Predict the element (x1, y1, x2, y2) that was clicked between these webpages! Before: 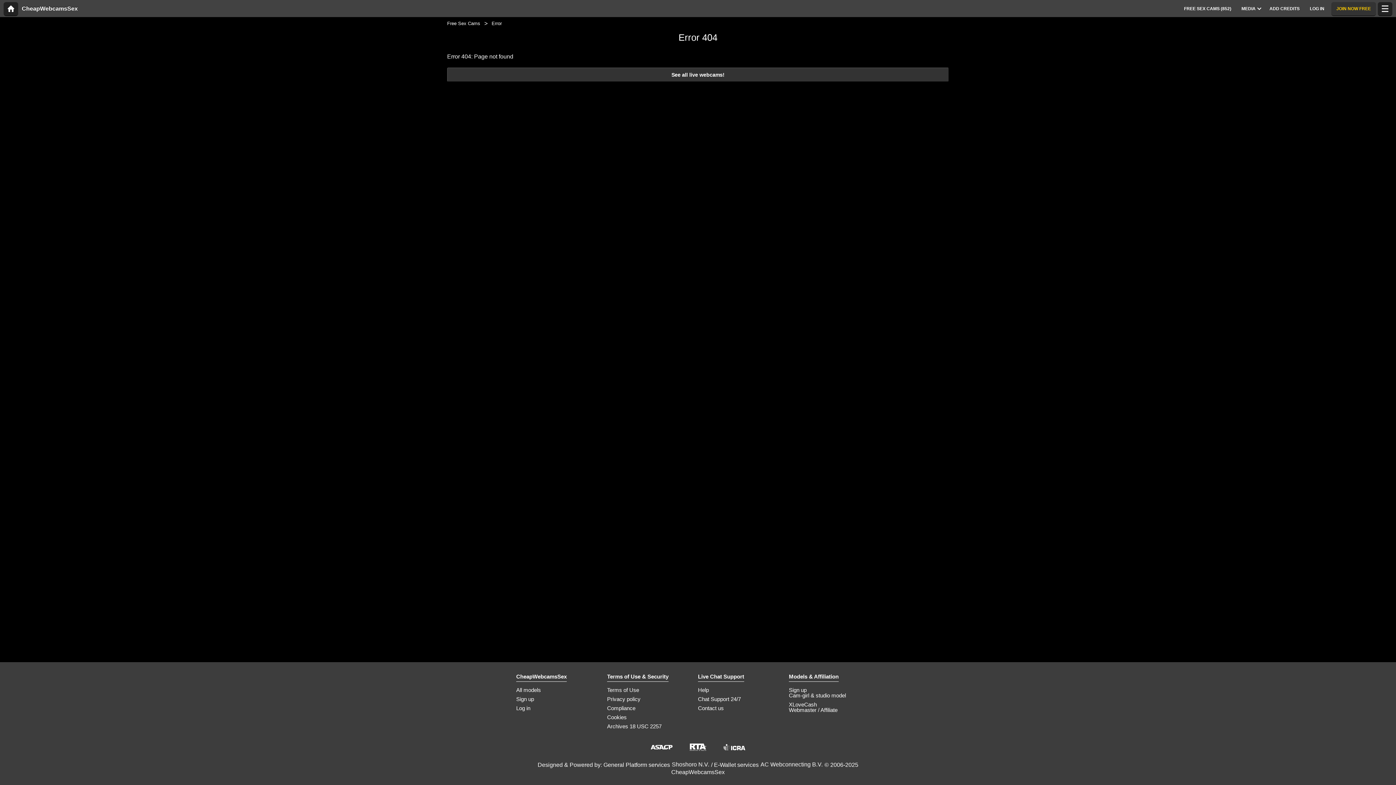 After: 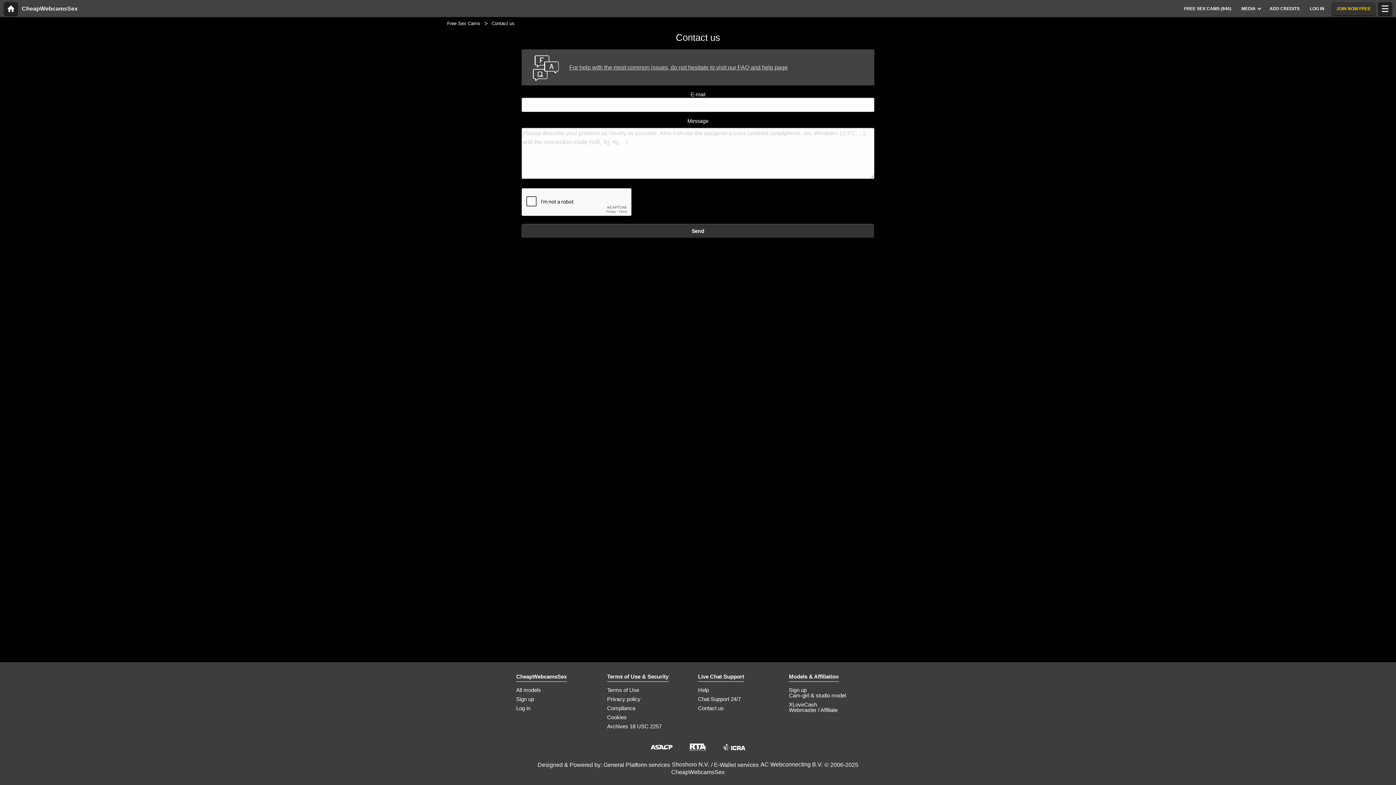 Action: label: Contact us bbox: (698, 705, 724, 711)